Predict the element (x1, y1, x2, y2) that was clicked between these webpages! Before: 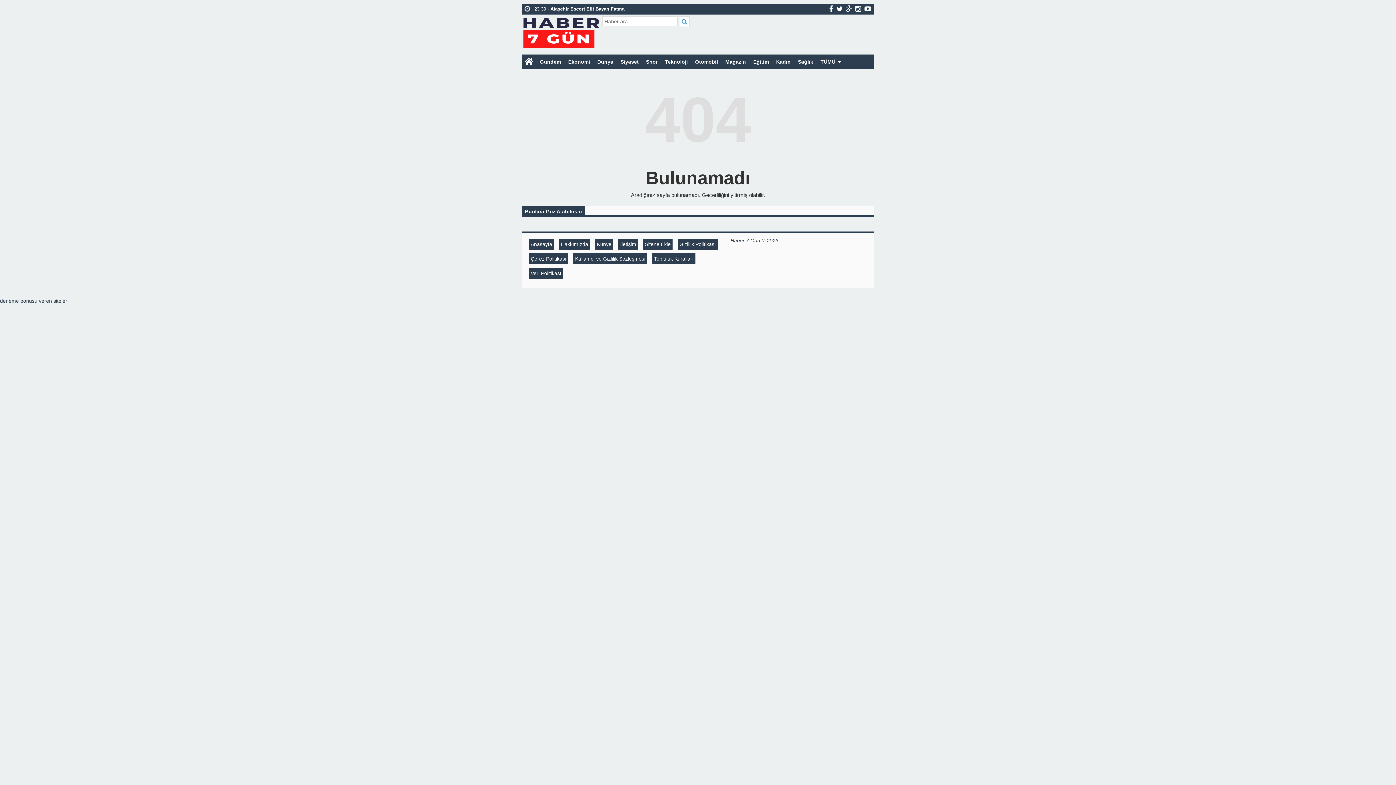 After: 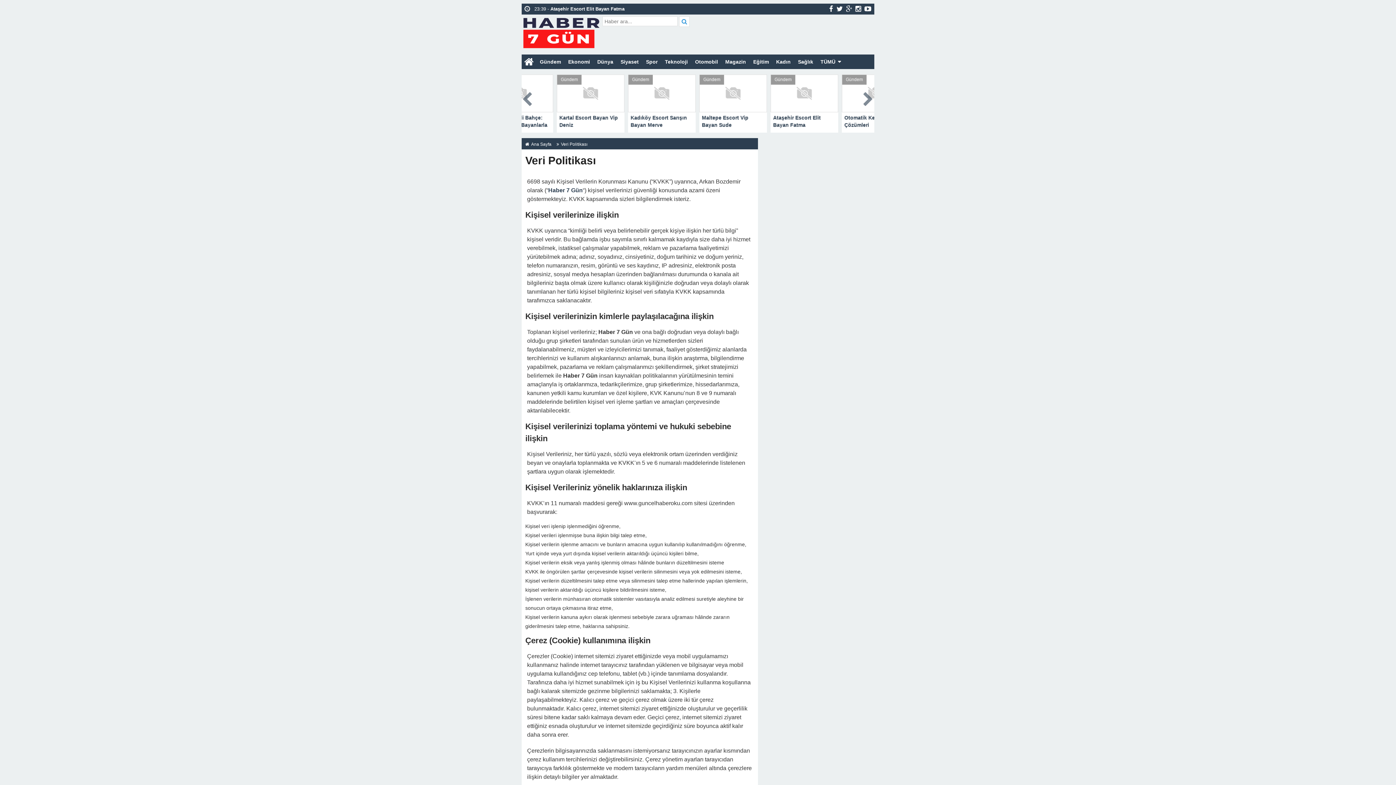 Action: bbox: (530, 268, 561, 276) label: Veri Politikası